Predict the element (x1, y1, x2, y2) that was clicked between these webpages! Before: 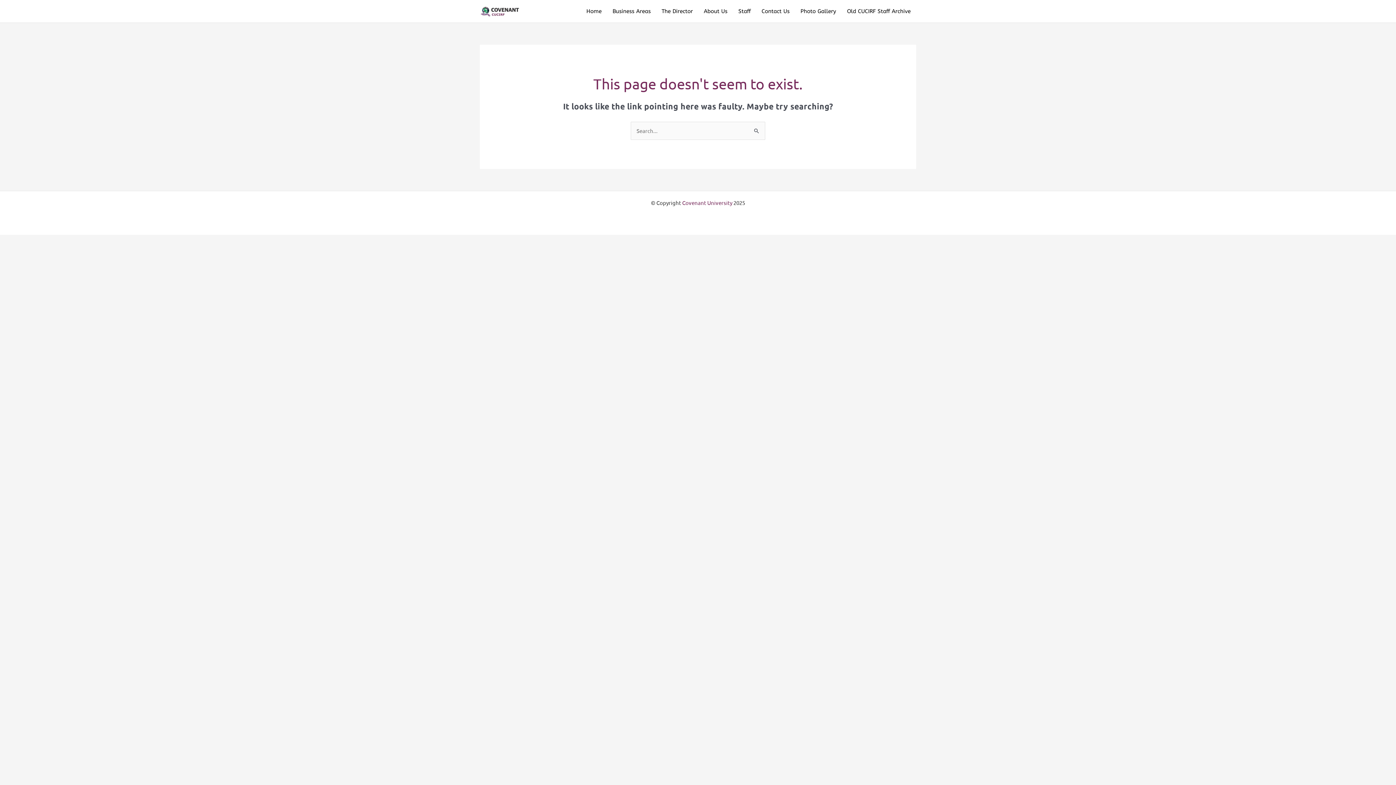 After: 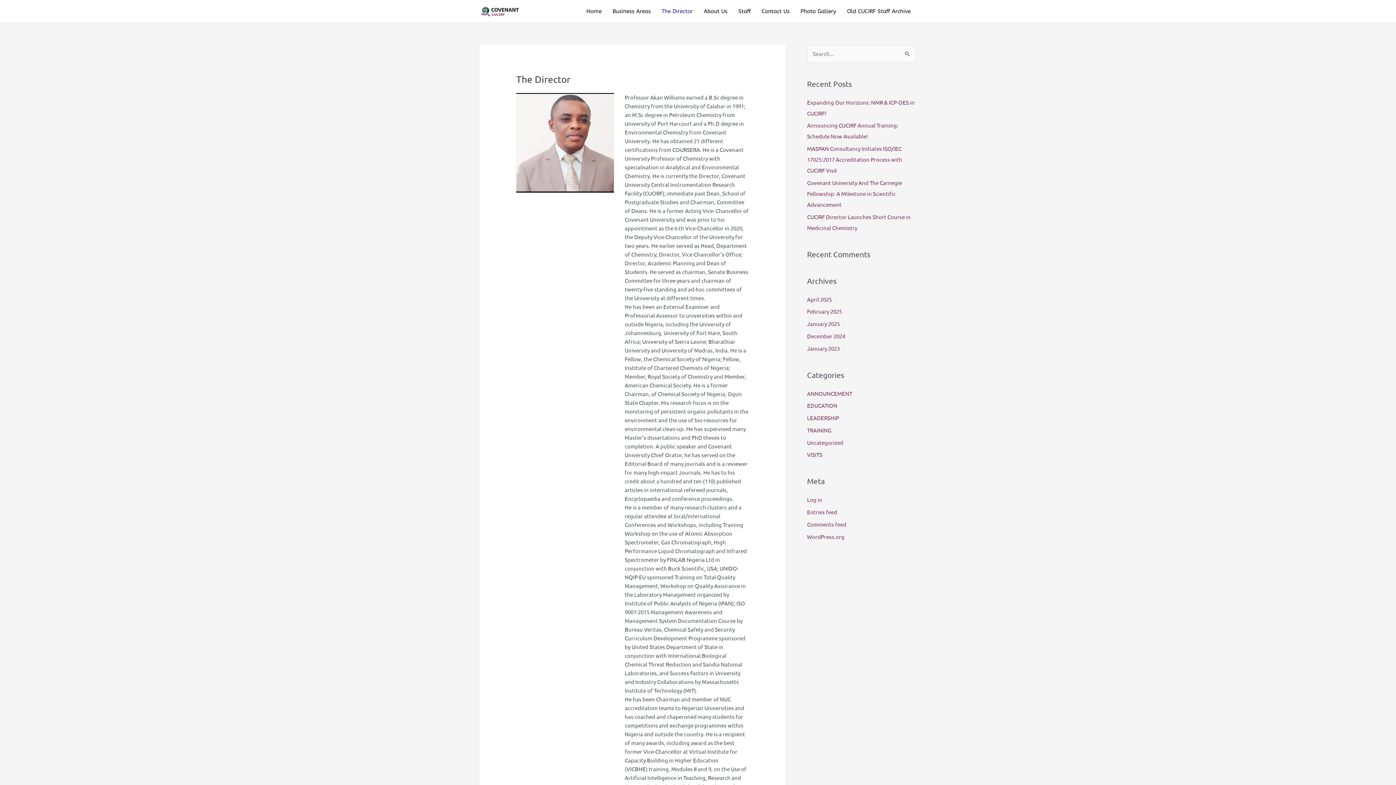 Action: bbox: (656, 5, 698, 16) label: The Director